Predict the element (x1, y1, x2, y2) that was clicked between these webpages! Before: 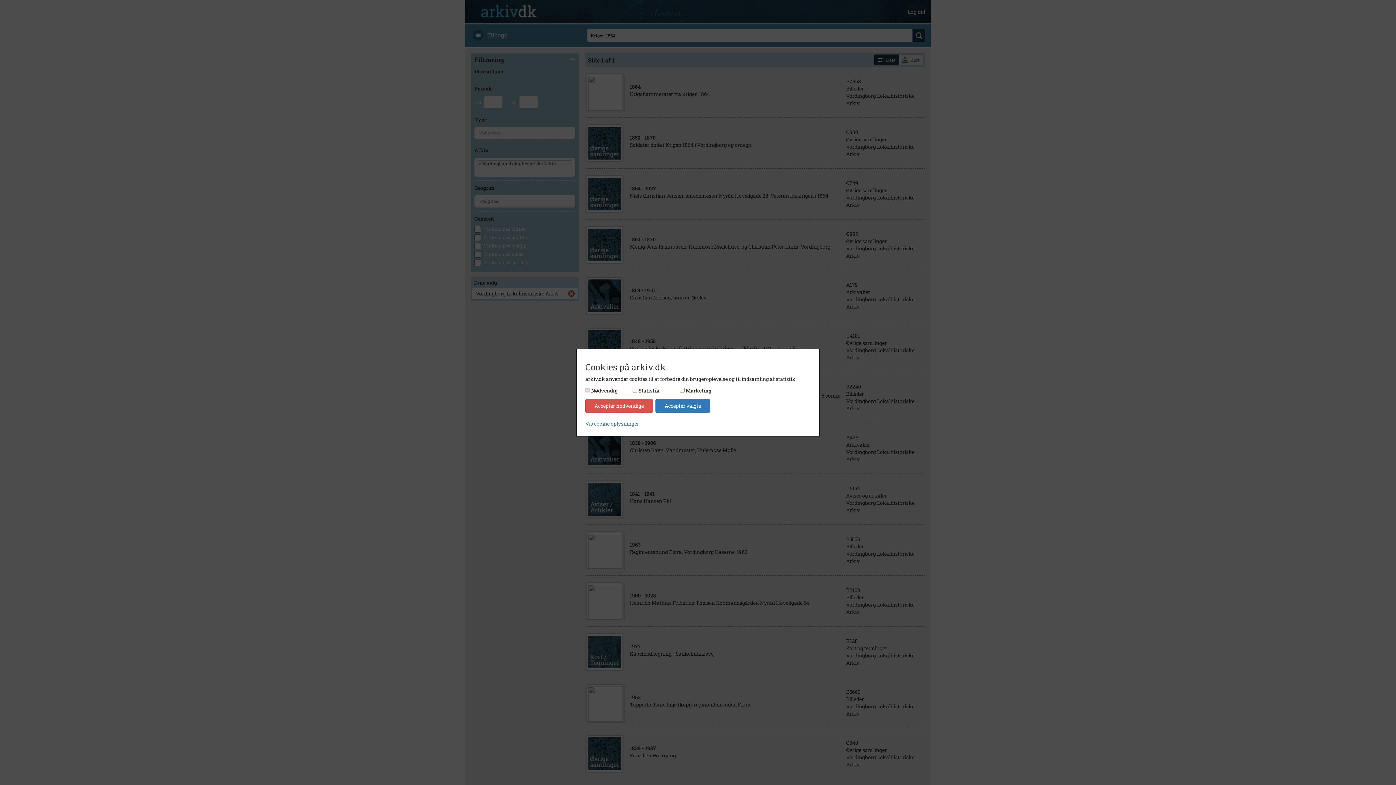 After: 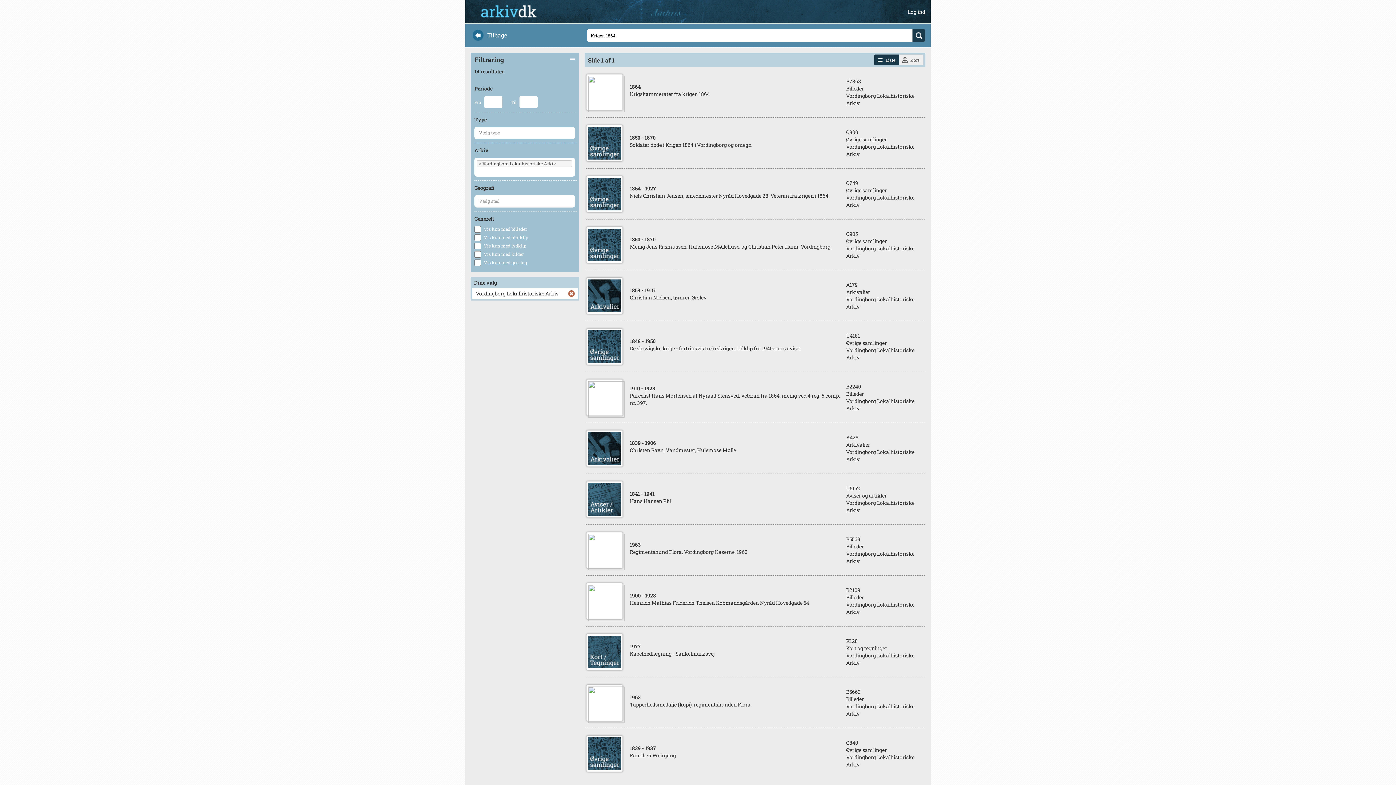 Action: bbox: (655, 399, 710, 412) label: Accepter valgte